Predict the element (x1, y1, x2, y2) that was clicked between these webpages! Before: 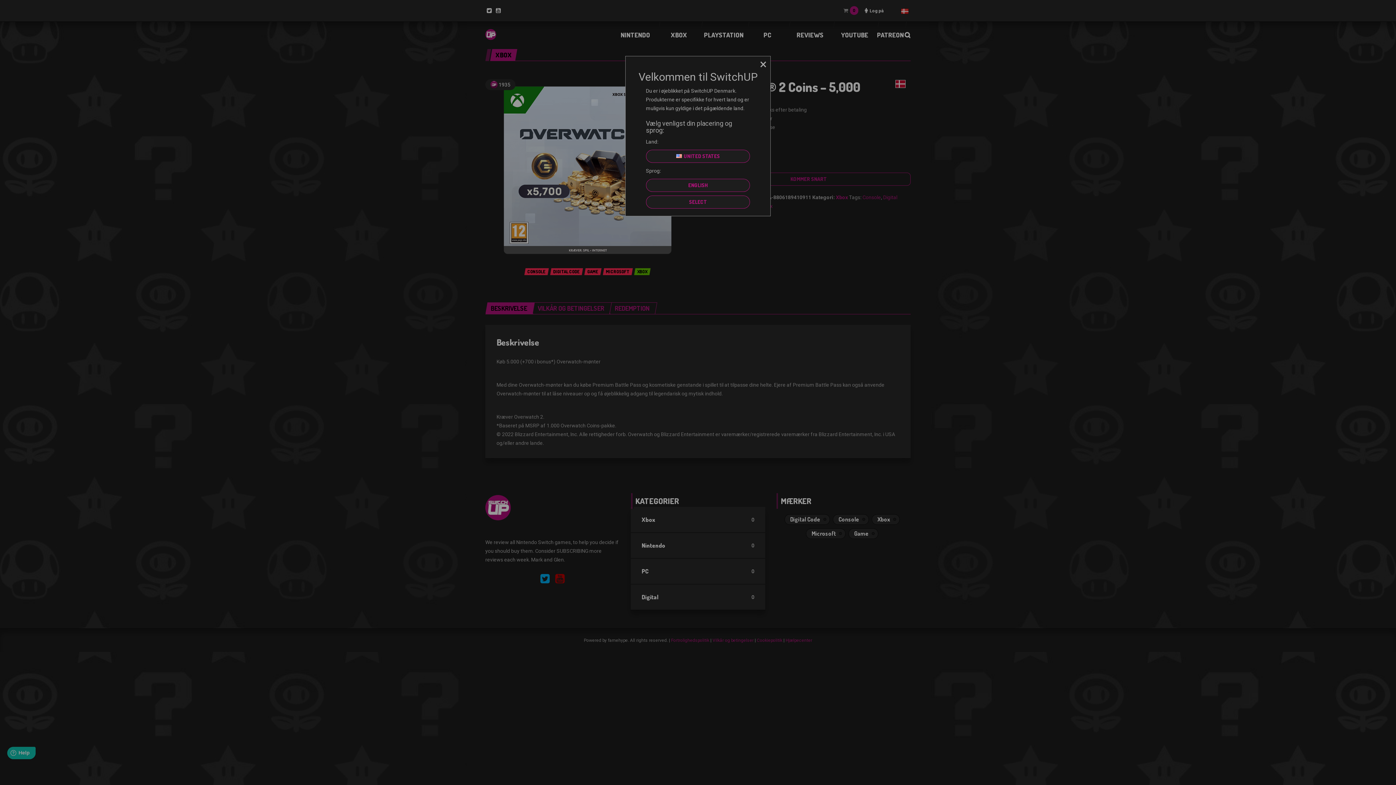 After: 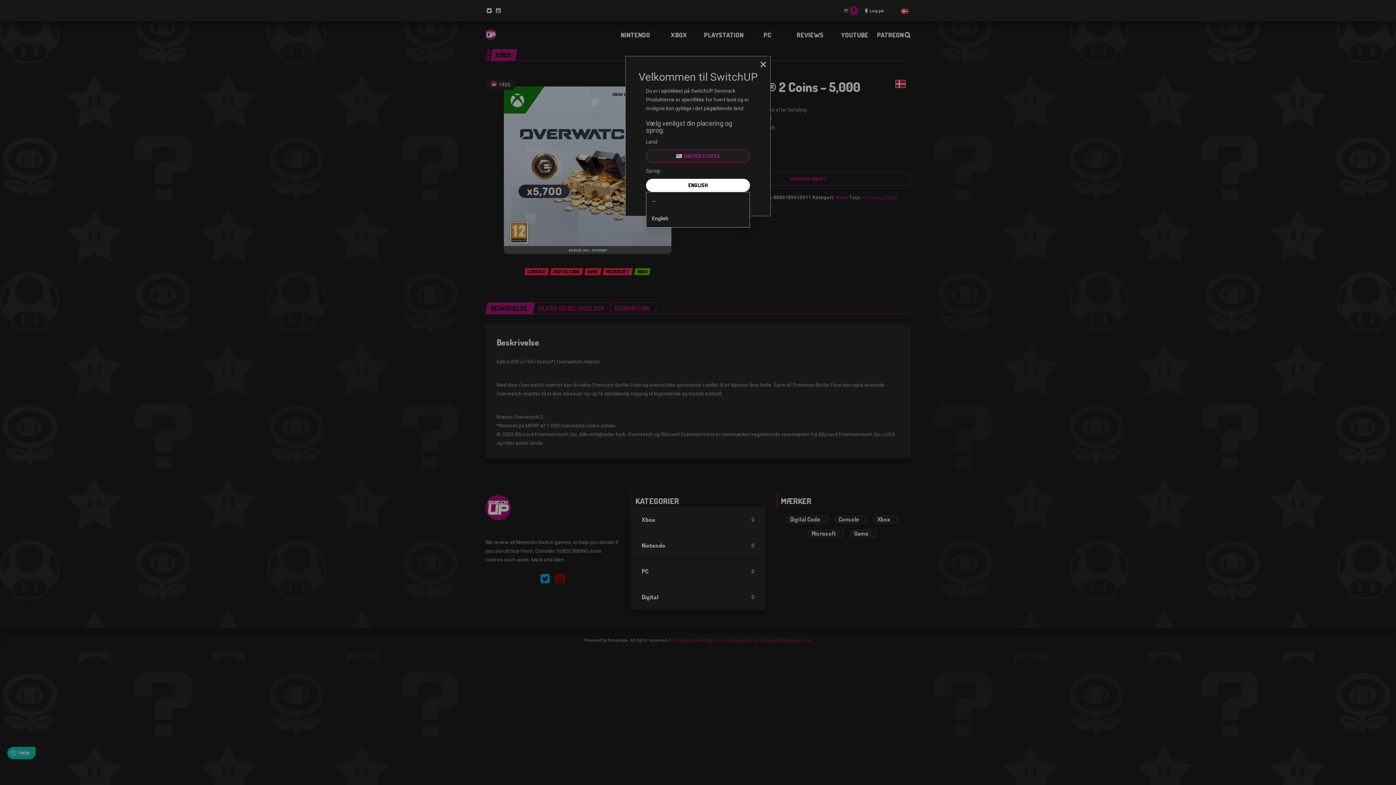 Action: label: ENGLISH bbox: (646, 178, 750, 191)